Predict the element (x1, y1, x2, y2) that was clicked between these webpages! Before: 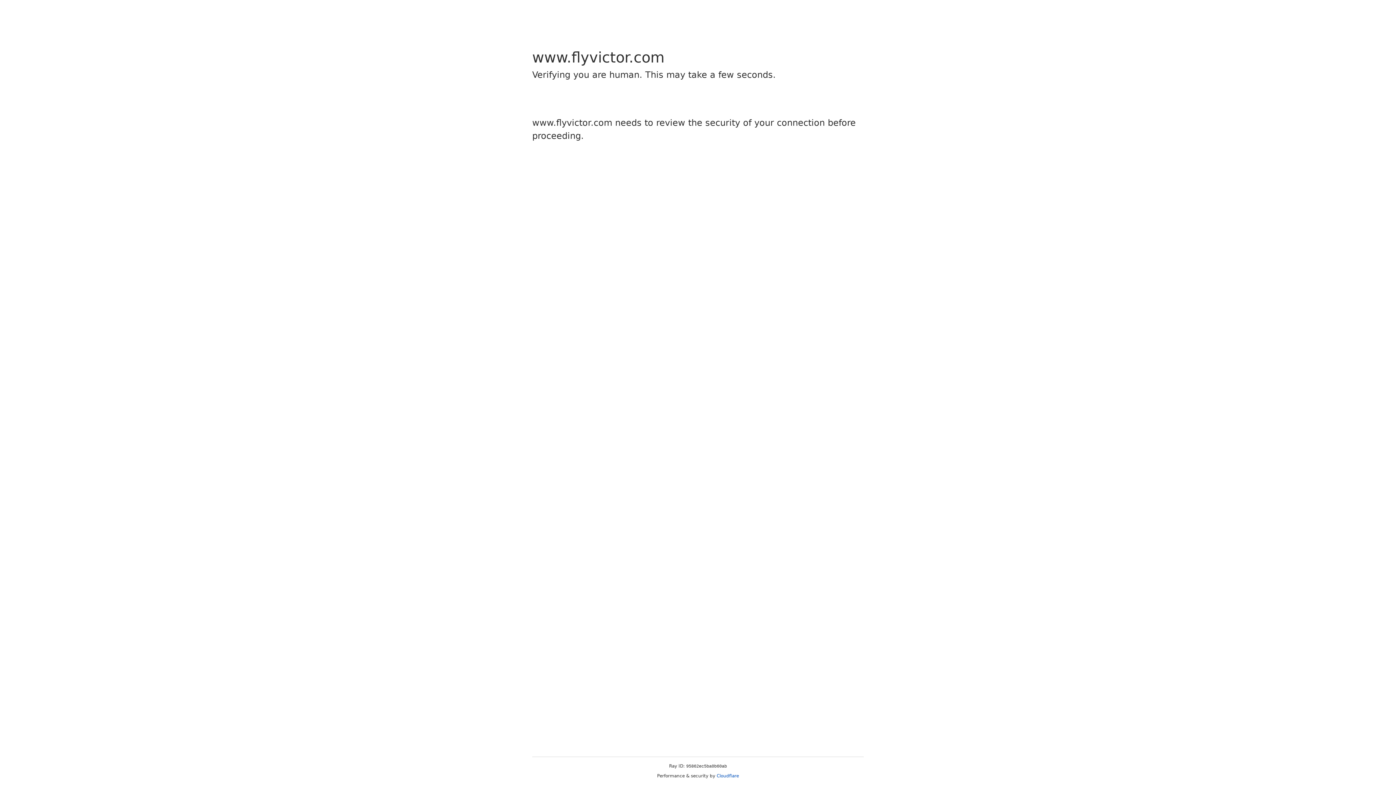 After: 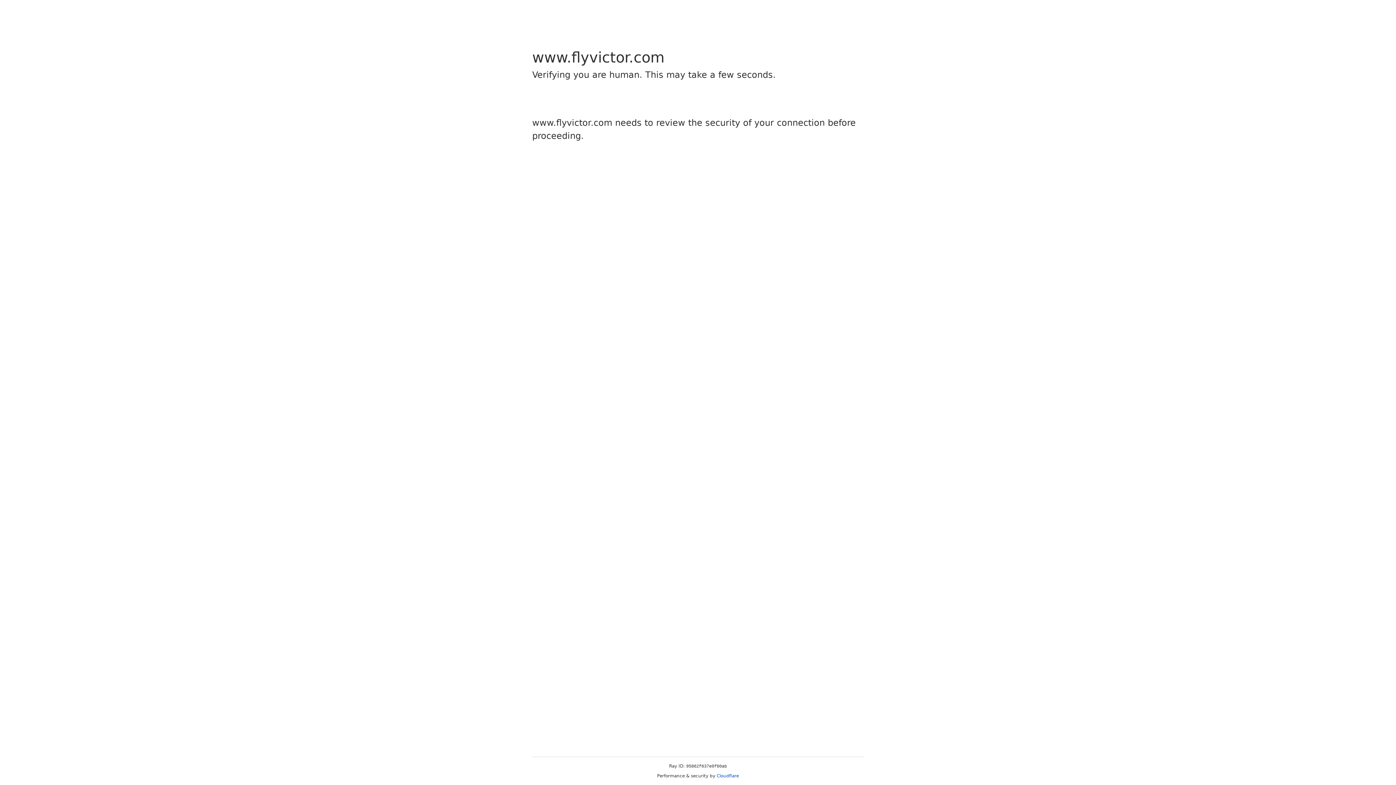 Action: bbox: (716, 773, 739, 778) label: Cloudflare